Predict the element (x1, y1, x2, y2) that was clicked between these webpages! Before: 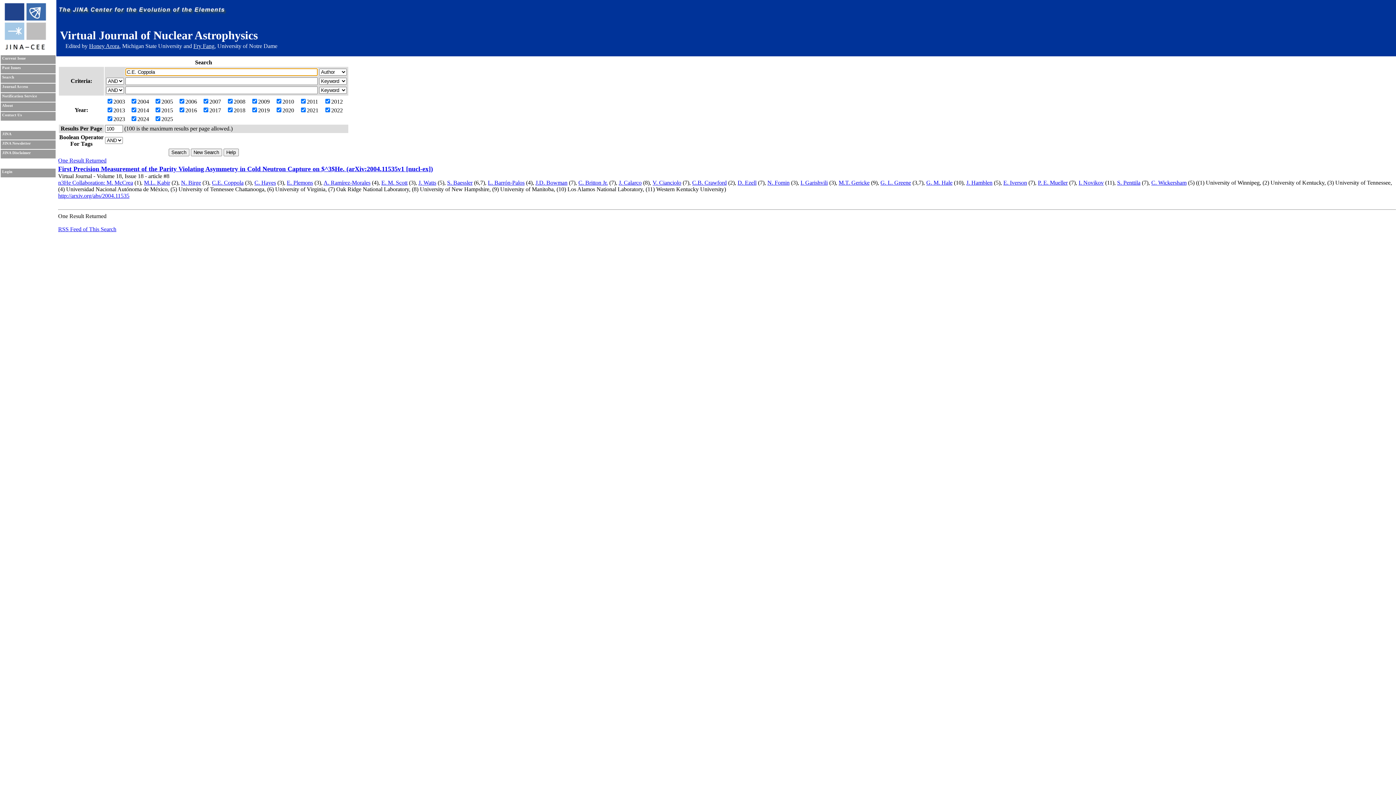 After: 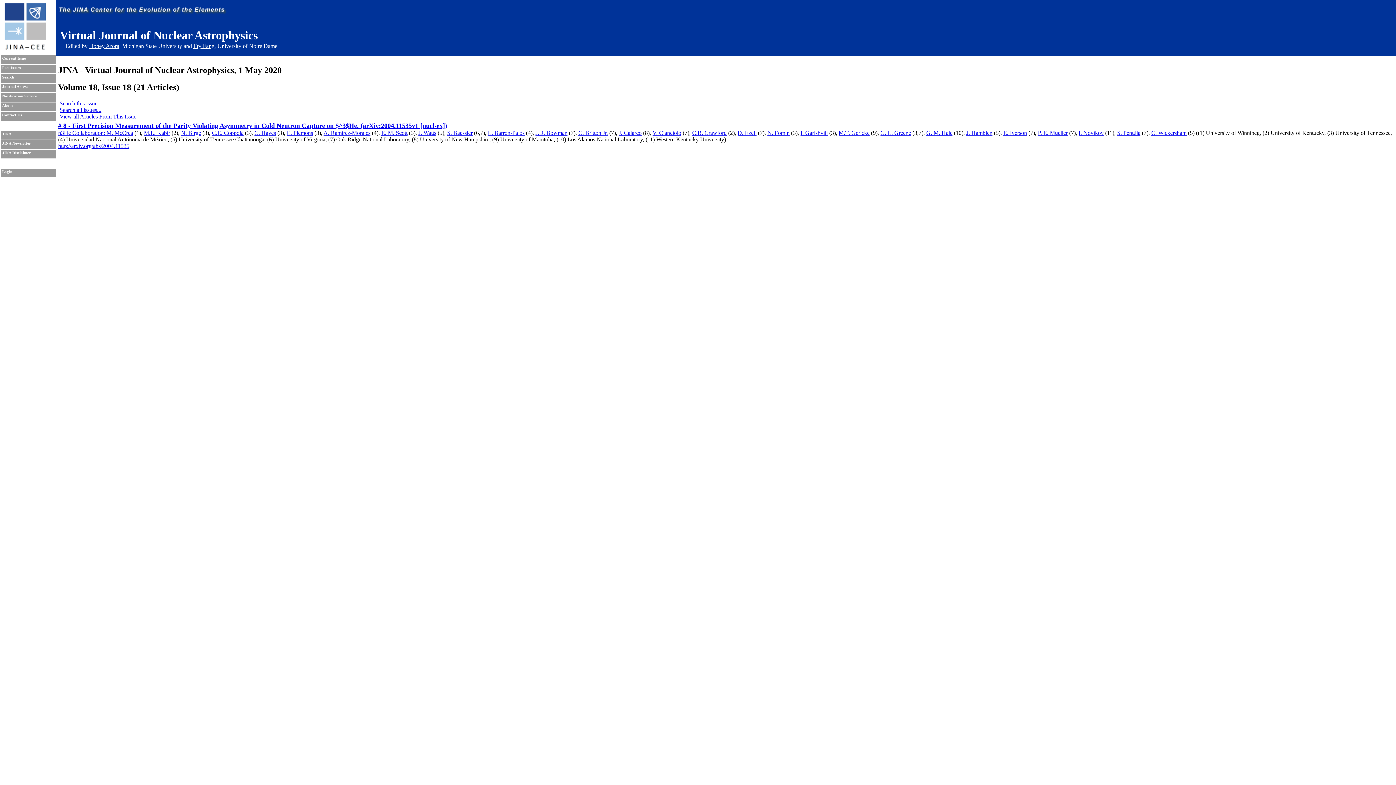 Action: bbox: (58, 165, 433, 172) label: First Precision Measurement of the Parity Violating Asymmetry in Cold Neutron Capture on $^3$He. (arXiv:2004.11535v1 [nucl-ex])